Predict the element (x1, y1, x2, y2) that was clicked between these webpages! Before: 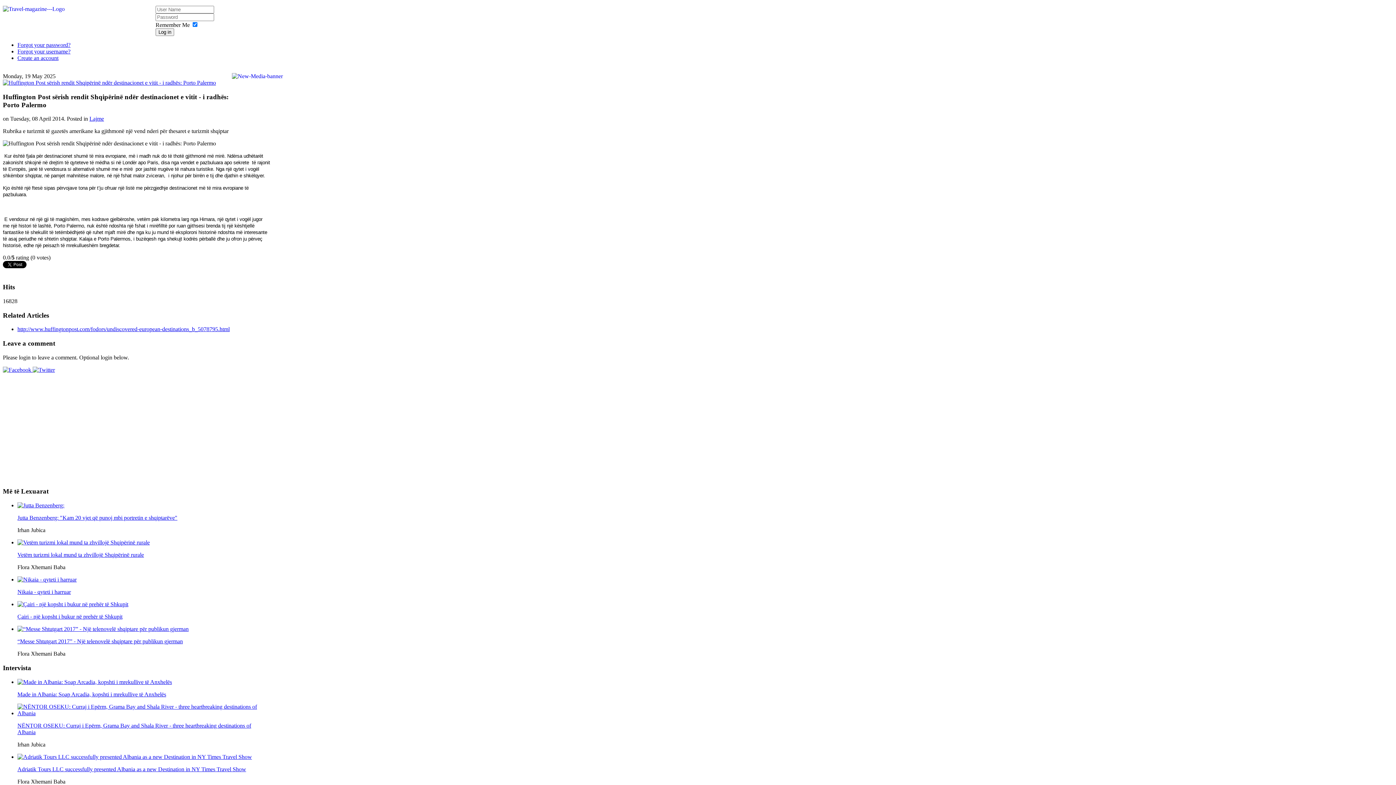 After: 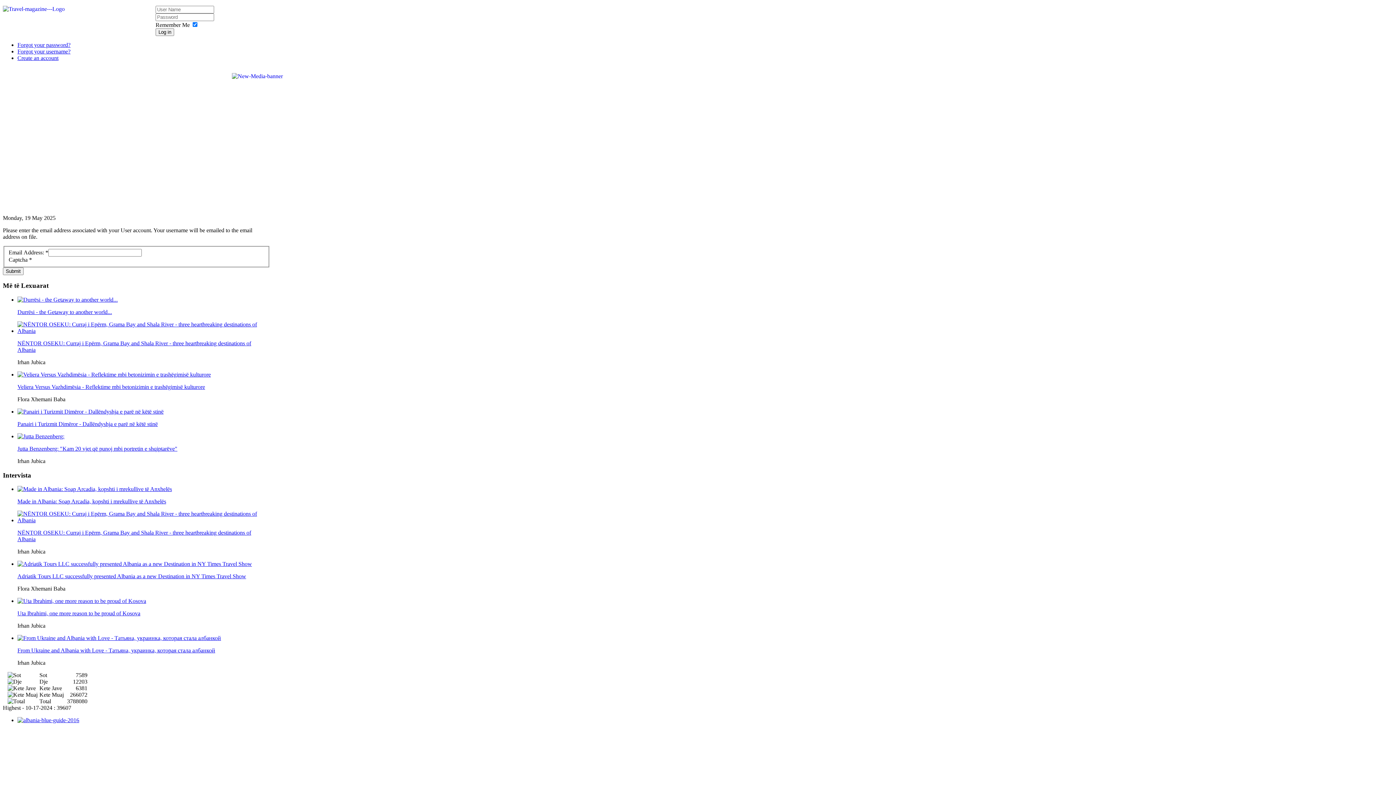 Action: label: Forgot your username? bbox: (17, 48, 70, 54)